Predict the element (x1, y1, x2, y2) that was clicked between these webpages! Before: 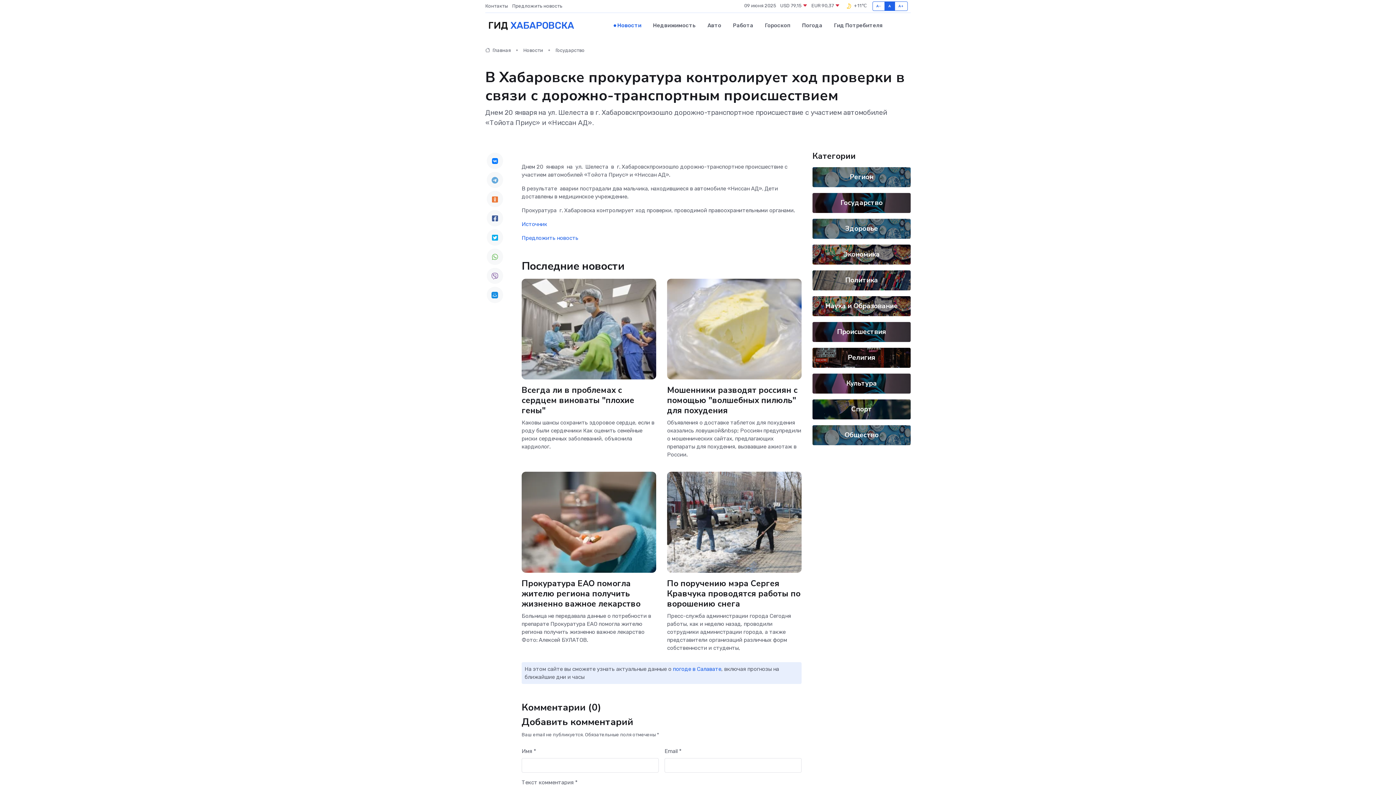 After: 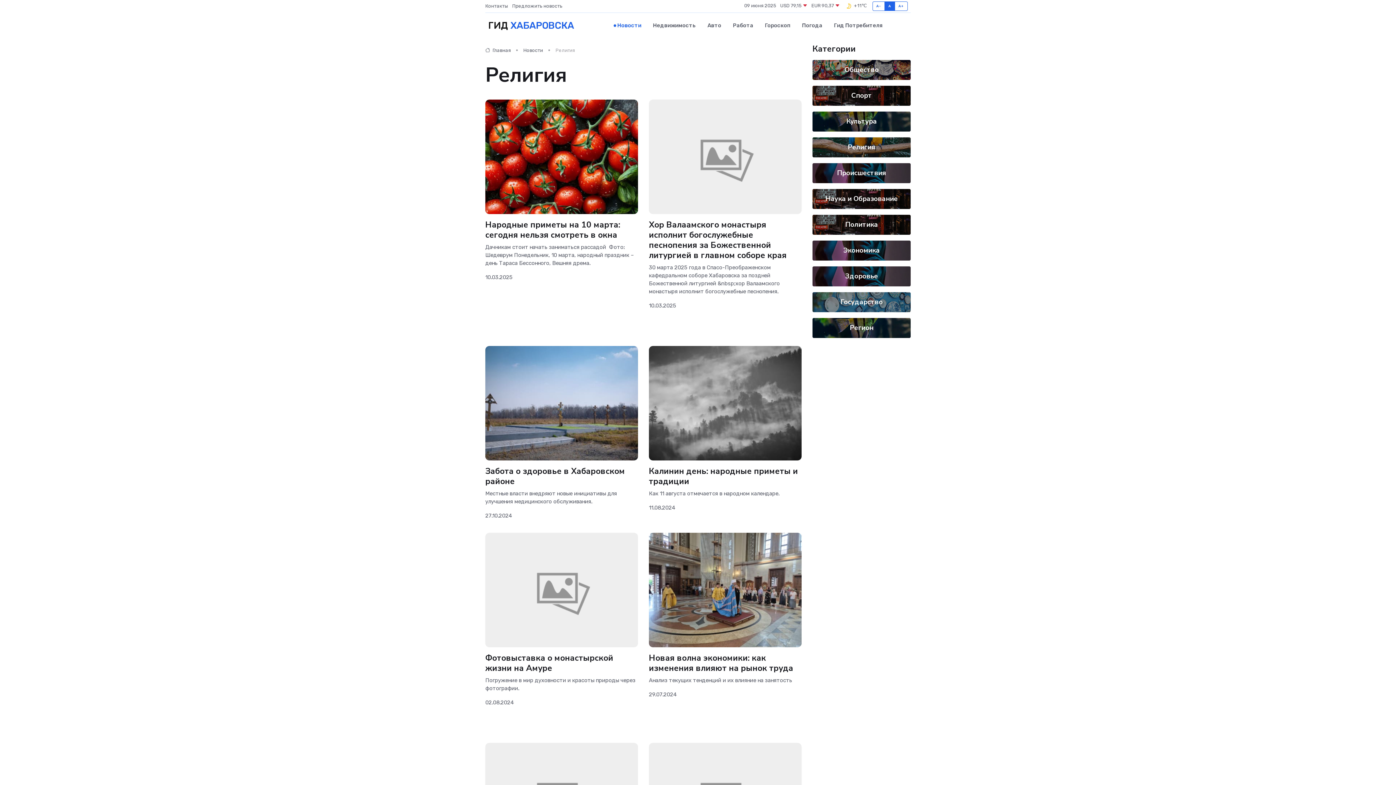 Action: bbox: (848, 353, 875, 362) label: Религия